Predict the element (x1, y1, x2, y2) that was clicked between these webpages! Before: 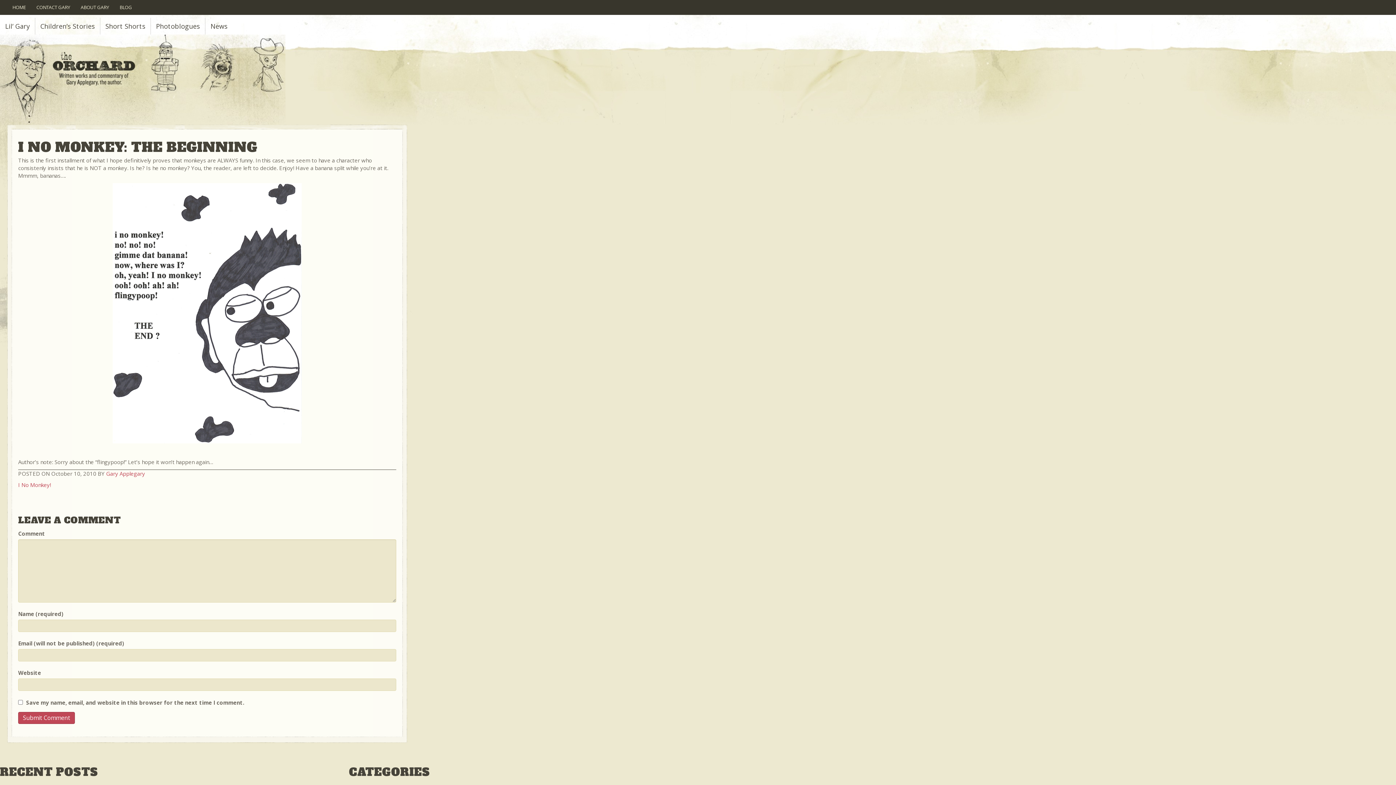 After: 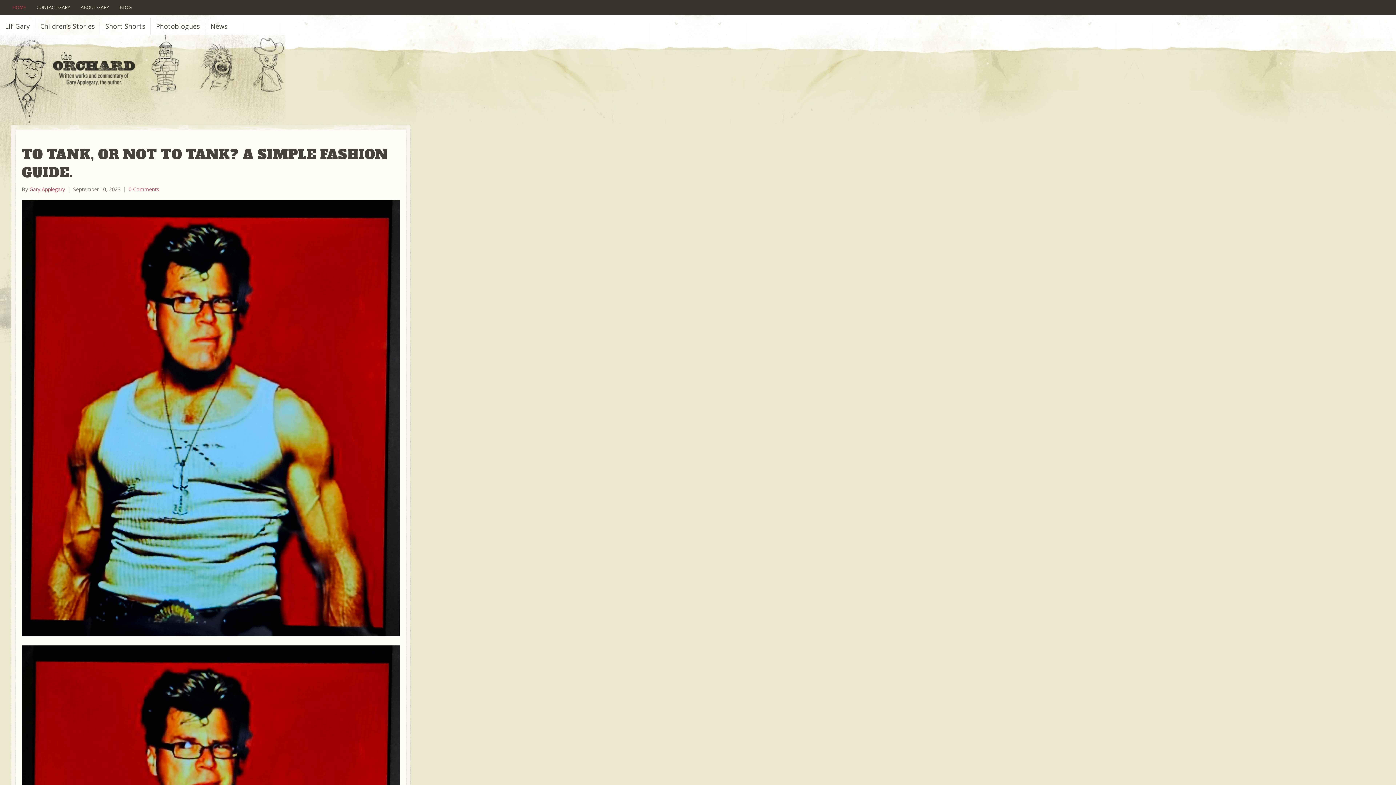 Action: bbox: (0, 75, 285, 82)